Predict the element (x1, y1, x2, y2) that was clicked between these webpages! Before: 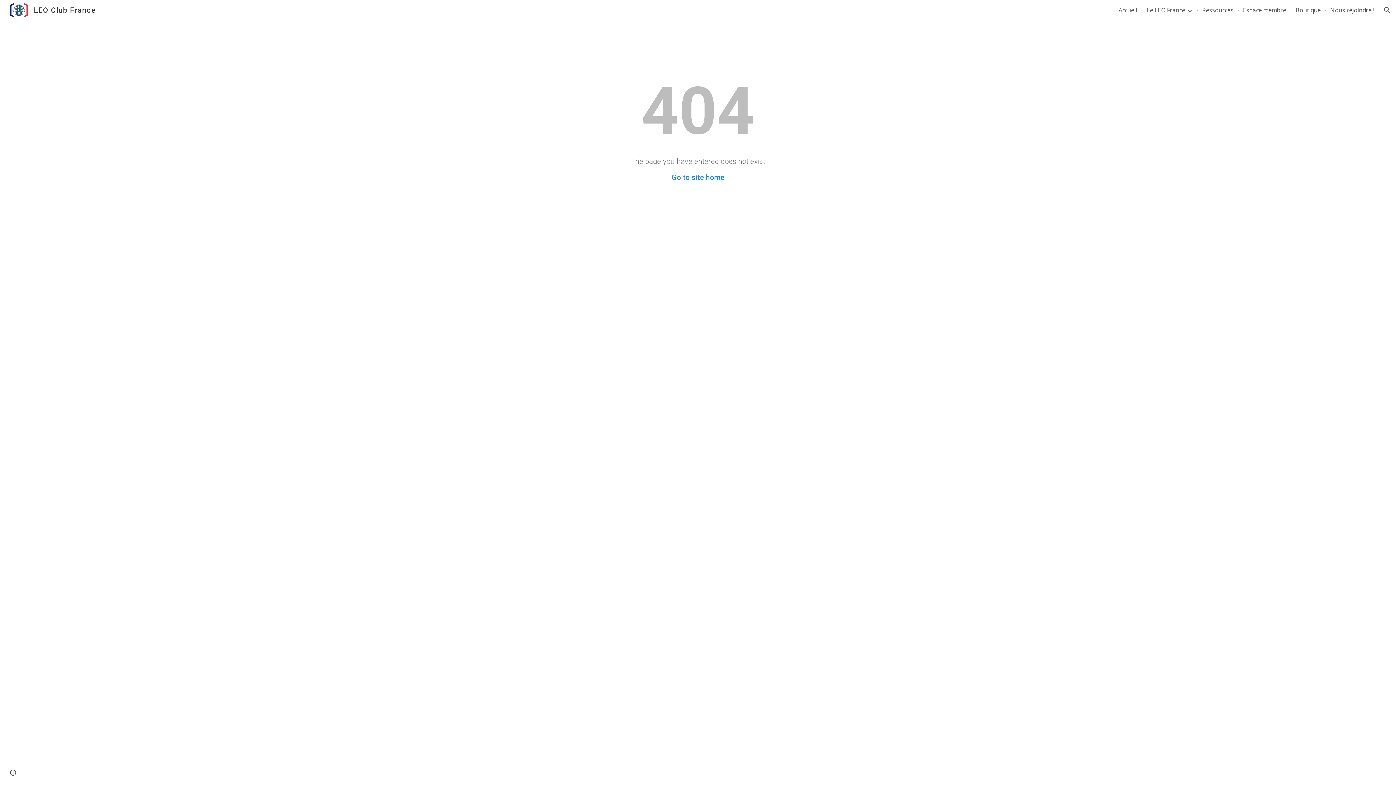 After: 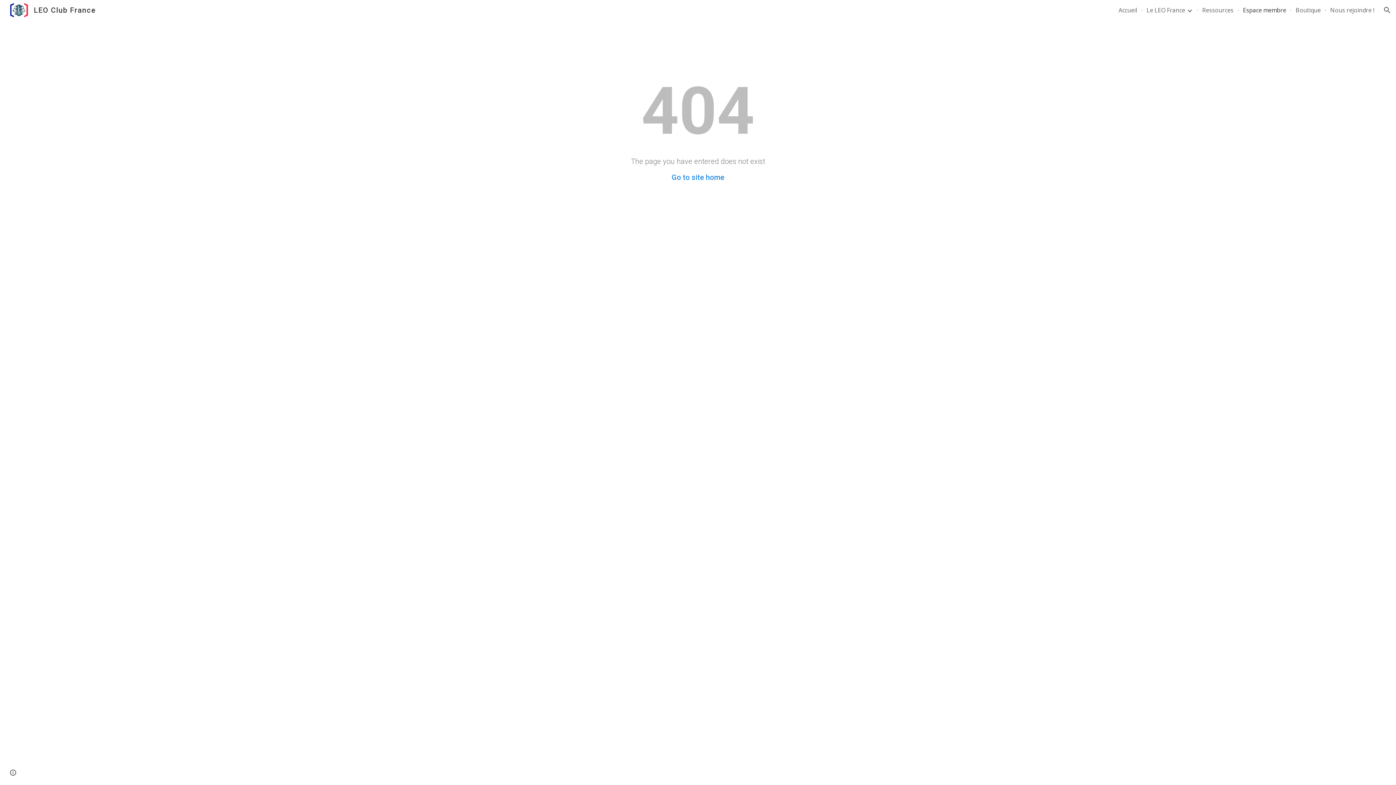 Action: bbox: (1243, 6, 1286, 14) label: Espace membre